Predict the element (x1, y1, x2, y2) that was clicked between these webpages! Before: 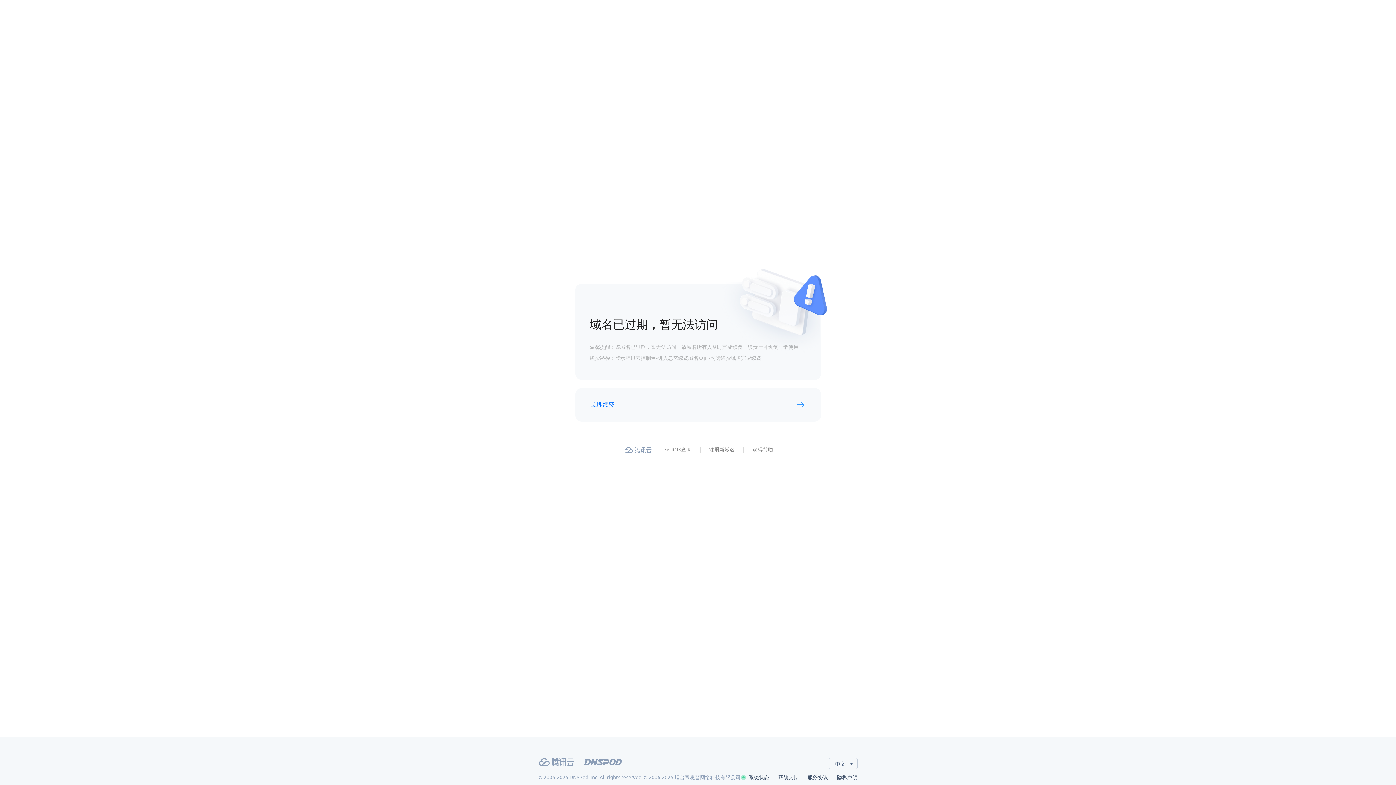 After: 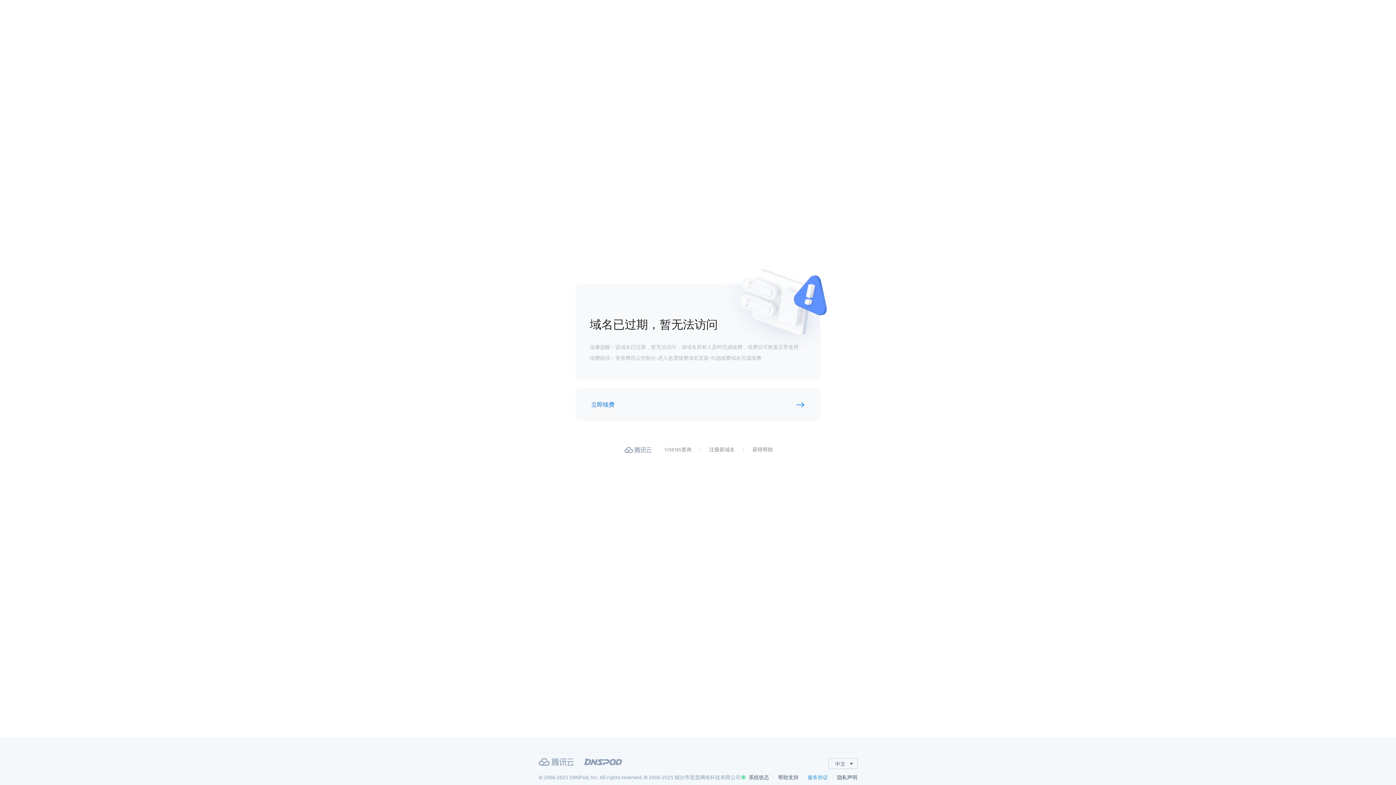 Action: label: 服务协议 bbox: (807, 774, 837, 780)